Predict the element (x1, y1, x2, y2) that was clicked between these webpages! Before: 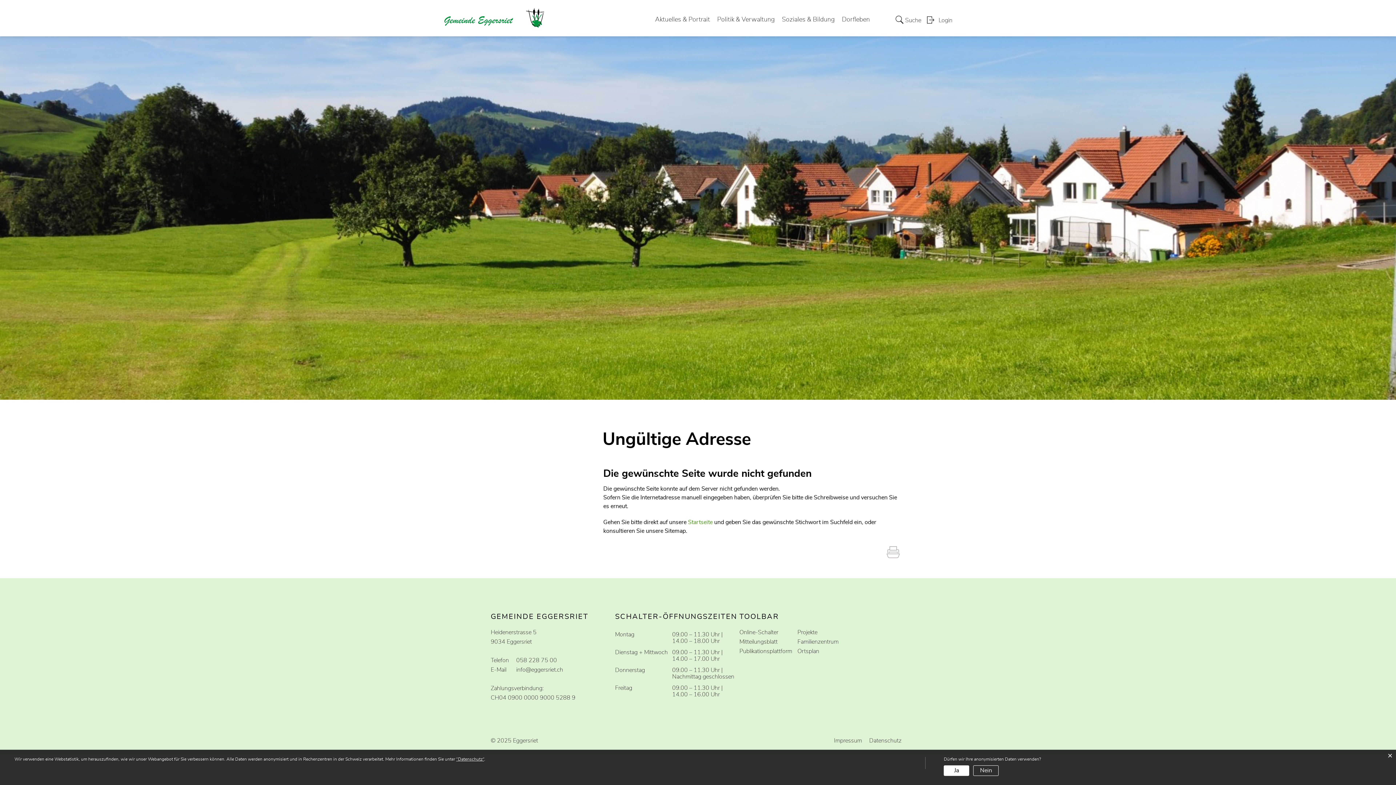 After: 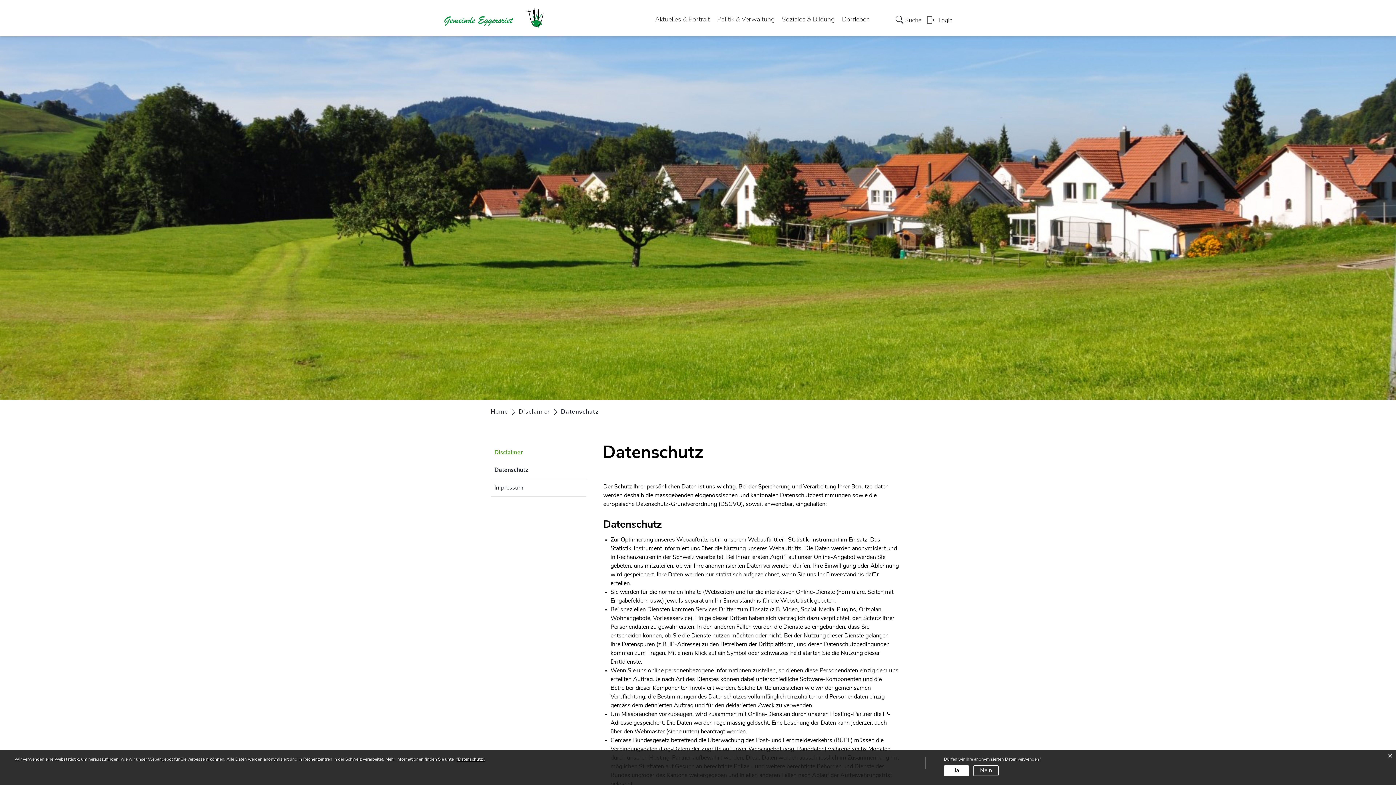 Action: label: Datenschutz bbox: (869, 736, 901, 745)